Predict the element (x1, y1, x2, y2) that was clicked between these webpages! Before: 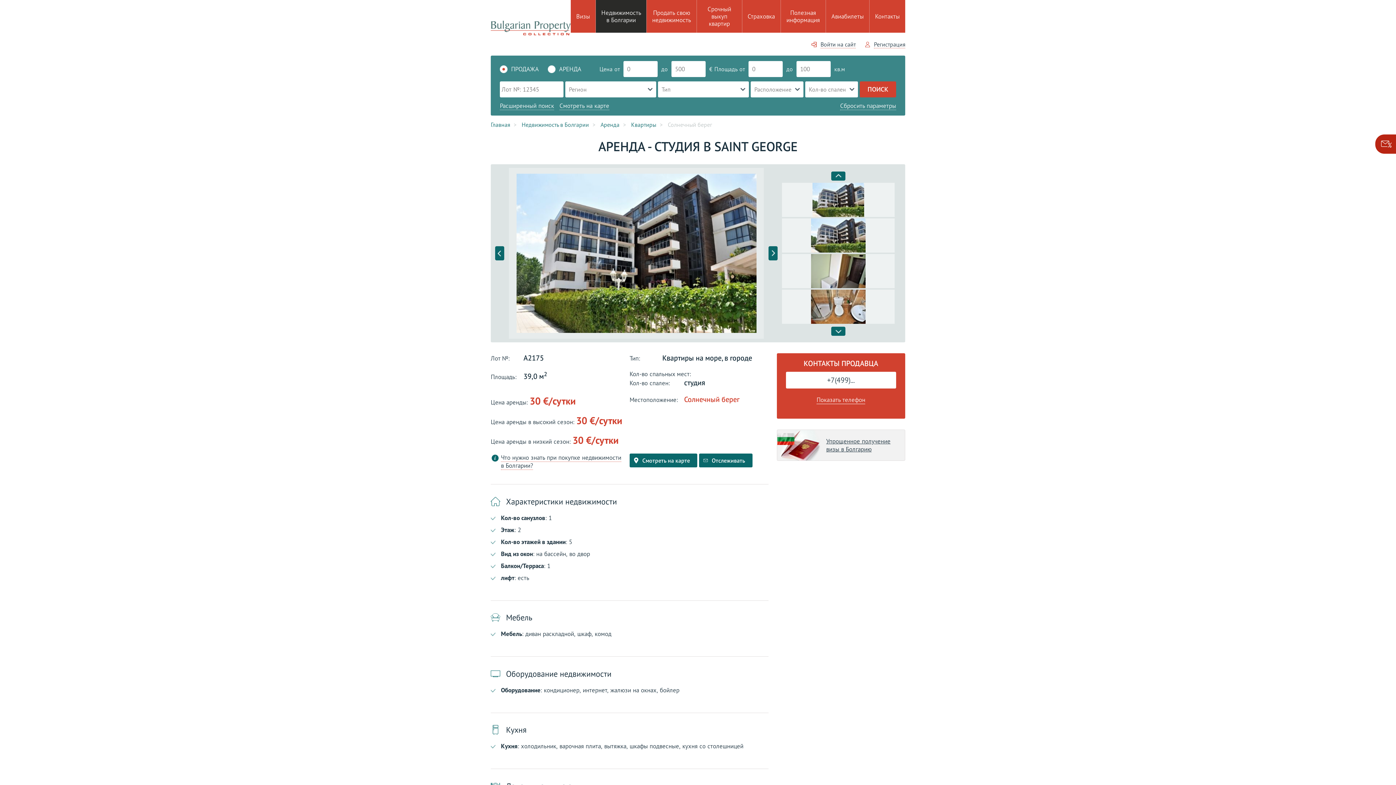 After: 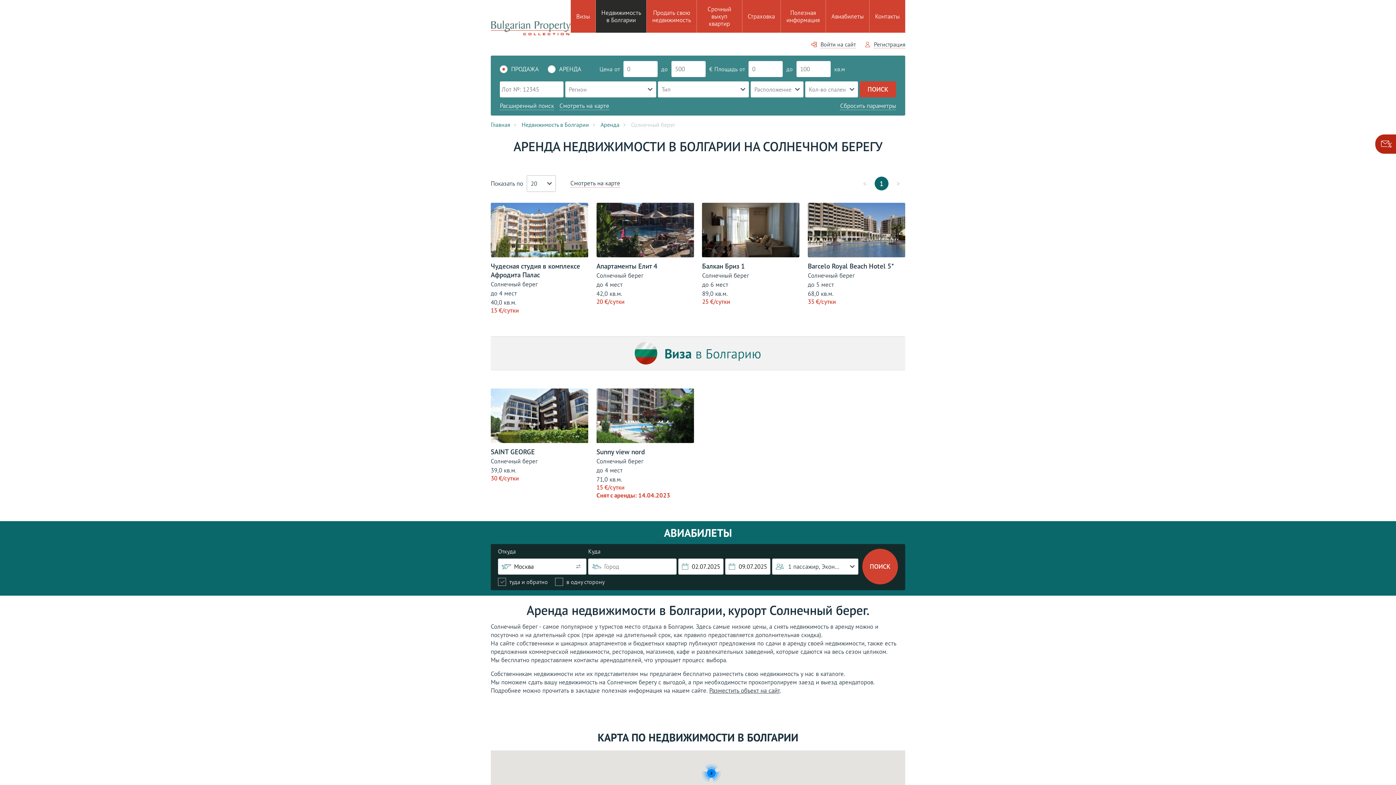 Action: bbox: (684, 395, 739, 404) label: Солнечный берег